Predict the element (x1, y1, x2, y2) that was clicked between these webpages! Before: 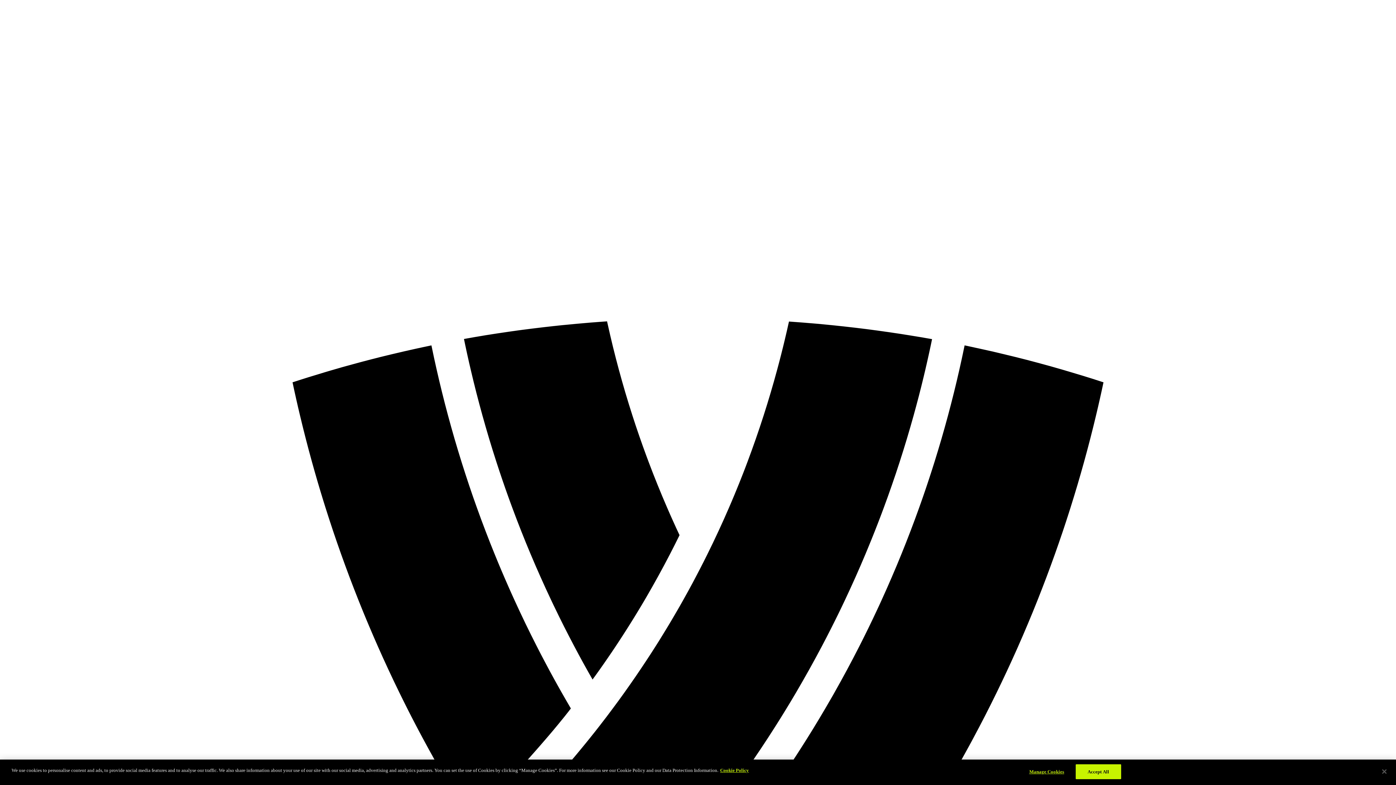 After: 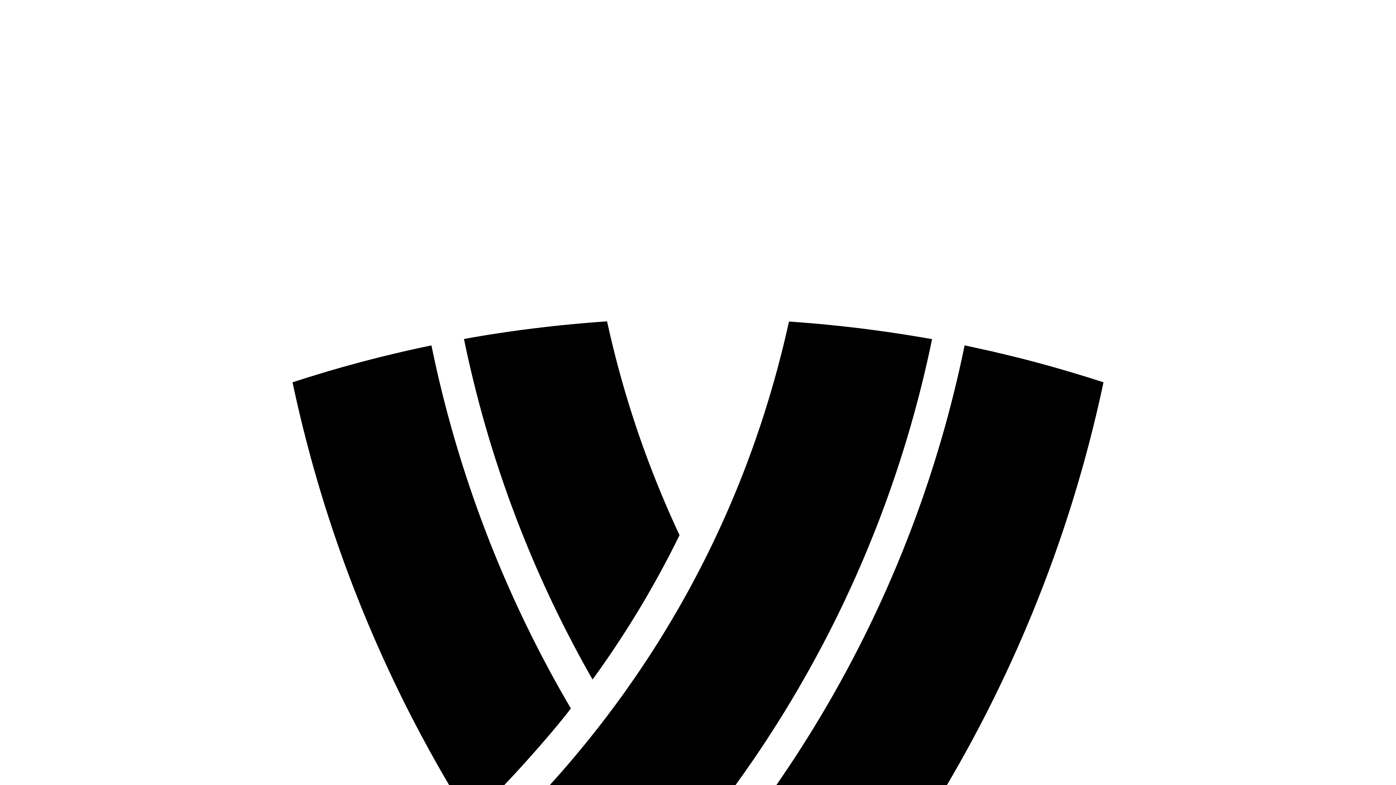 Action: bbox: (1075, 764, 1121, 779) label: Accept All